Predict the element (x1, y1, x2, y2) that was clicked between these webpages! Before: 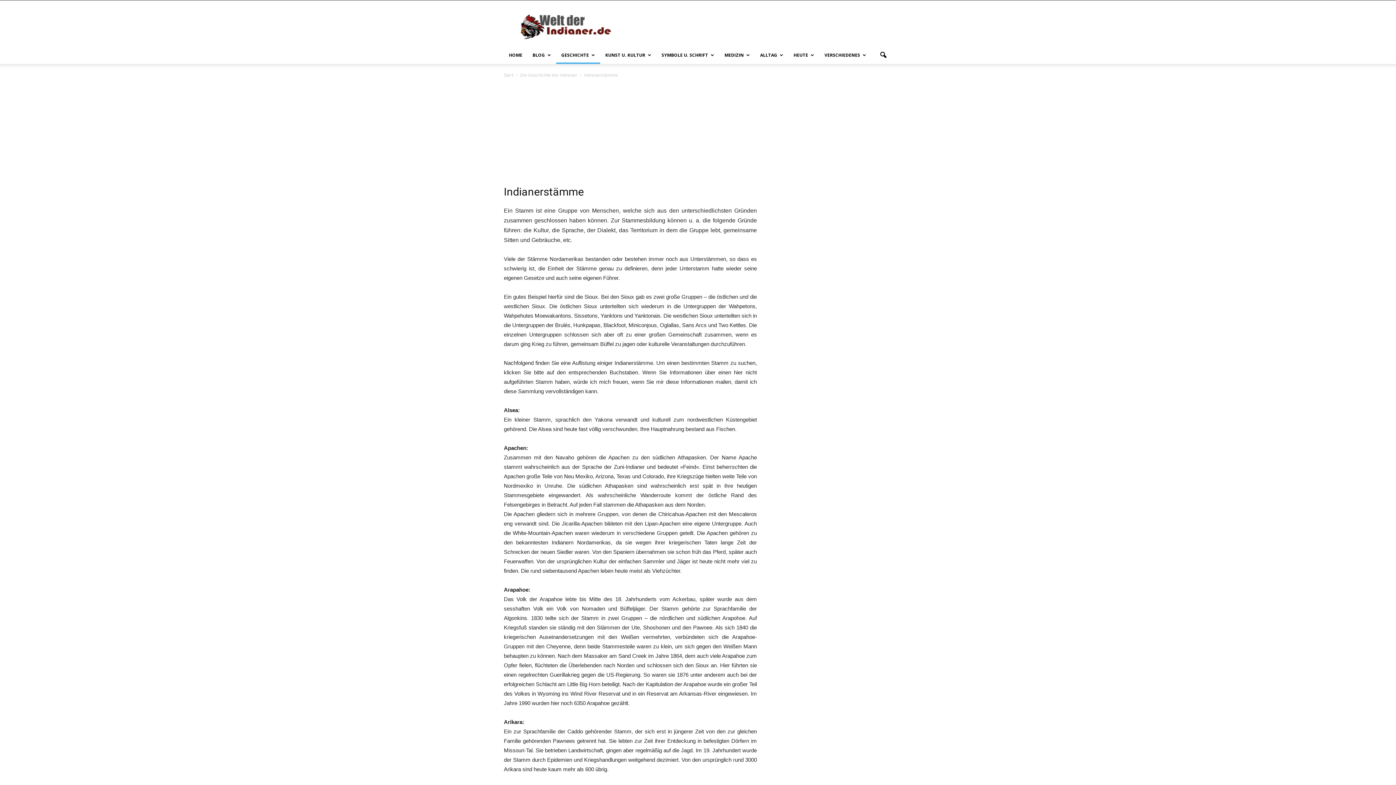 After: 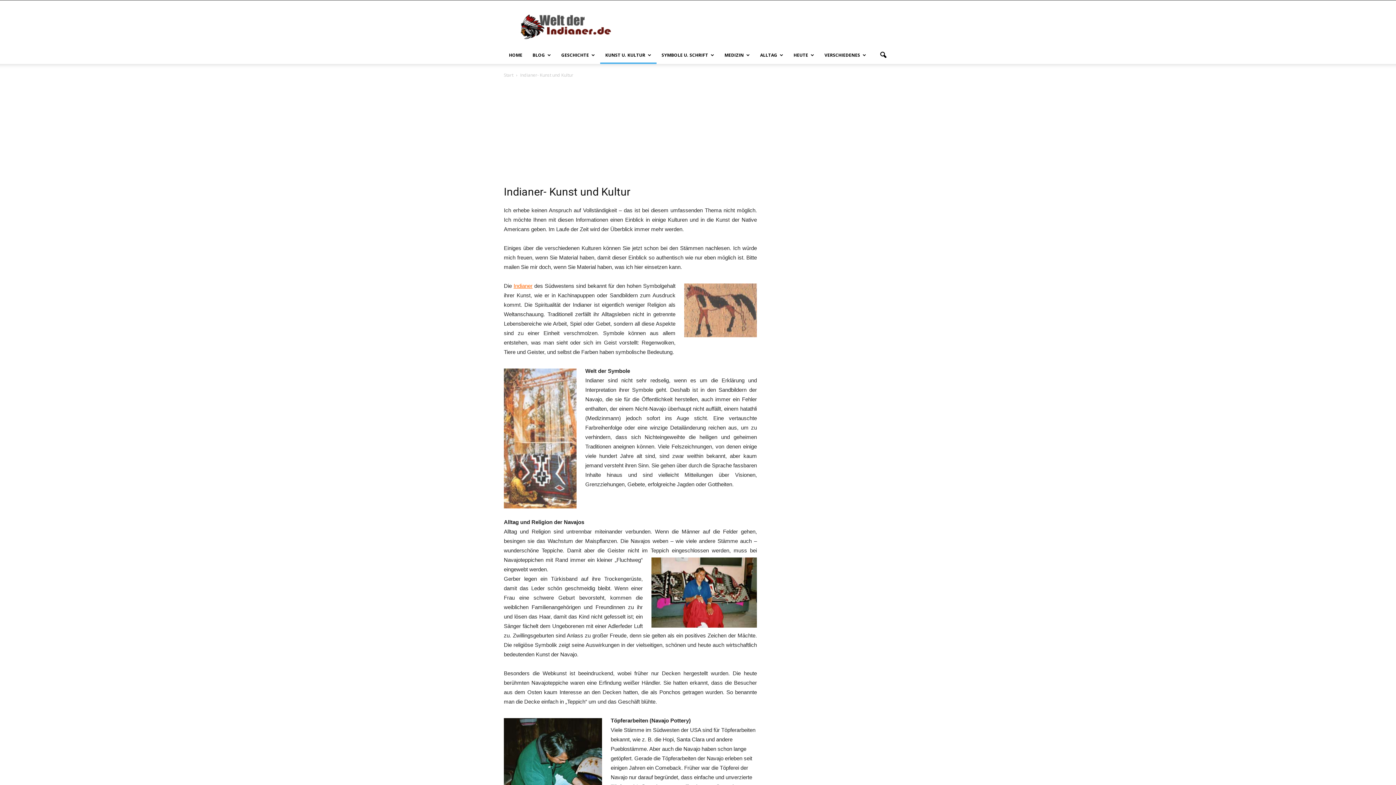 Action: bbox: (600, 46, 656, 64) label: KUNST U. KULTUR